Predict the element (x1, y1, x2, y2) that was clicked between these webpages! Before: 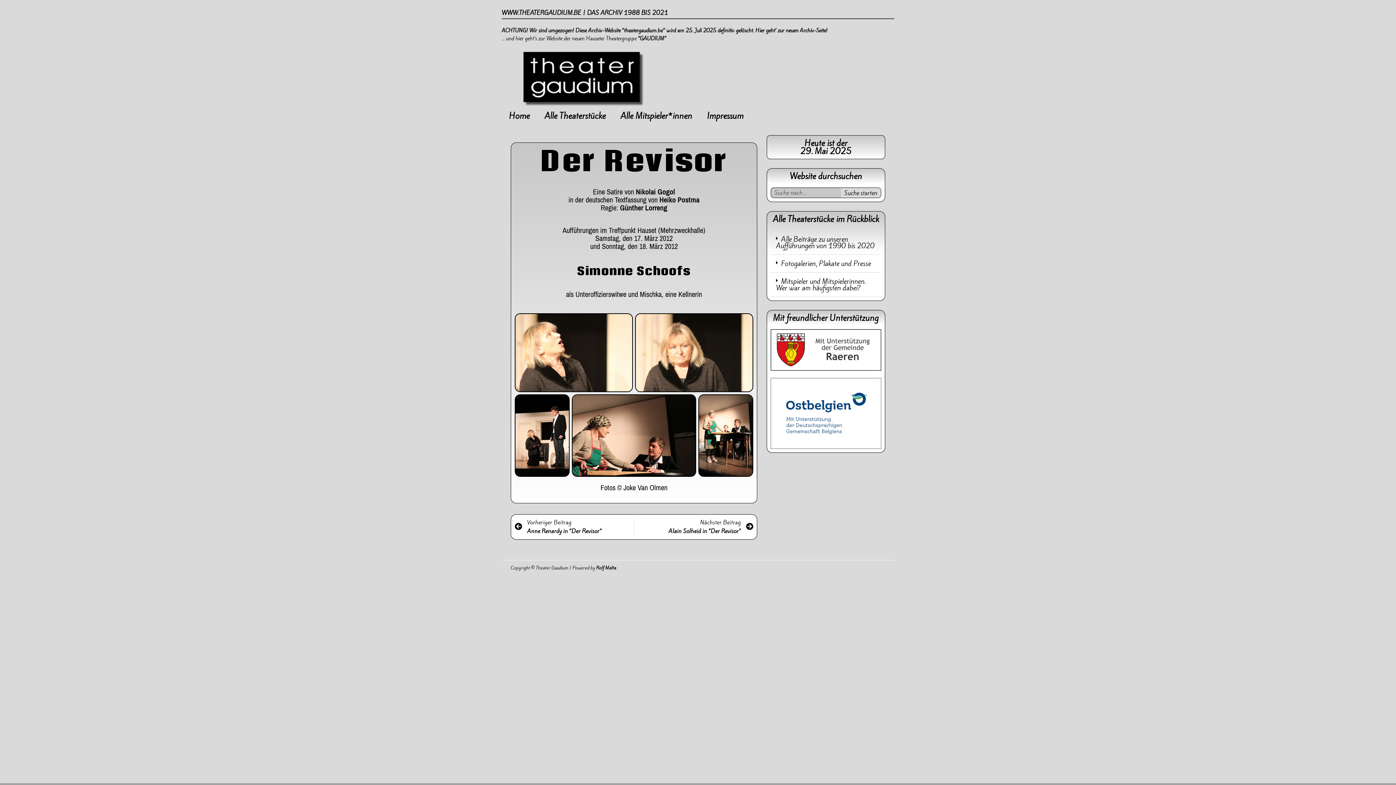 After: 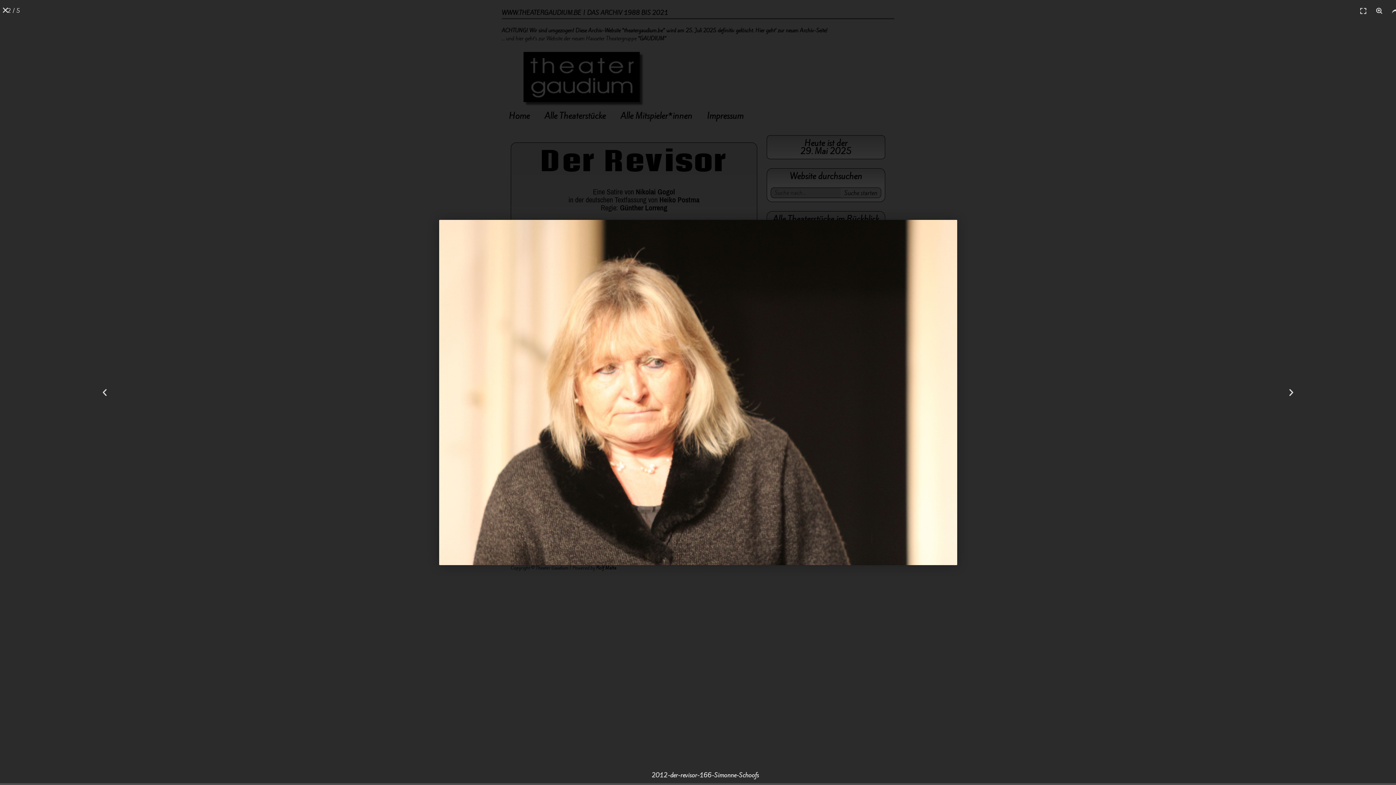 Action: bbox: (635, 313, 753, 392)